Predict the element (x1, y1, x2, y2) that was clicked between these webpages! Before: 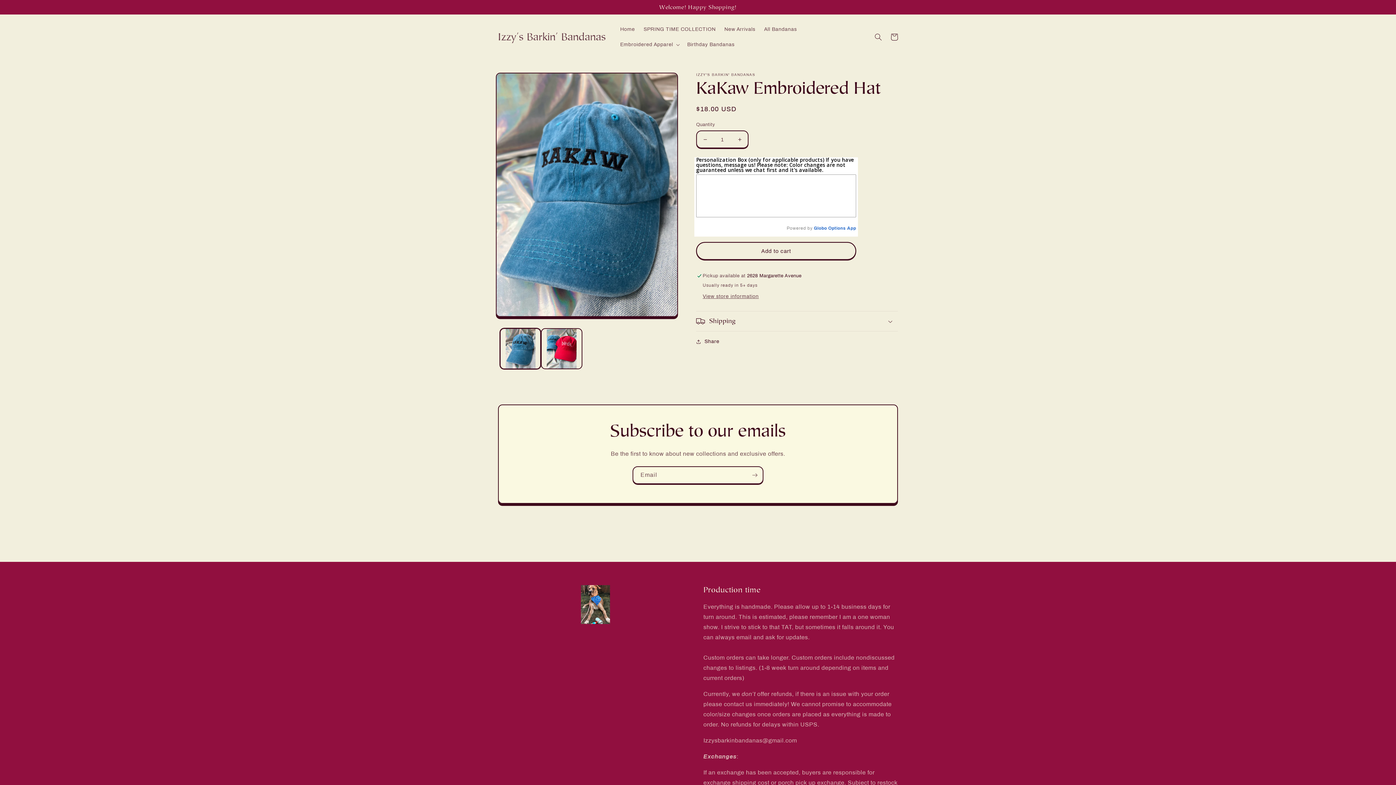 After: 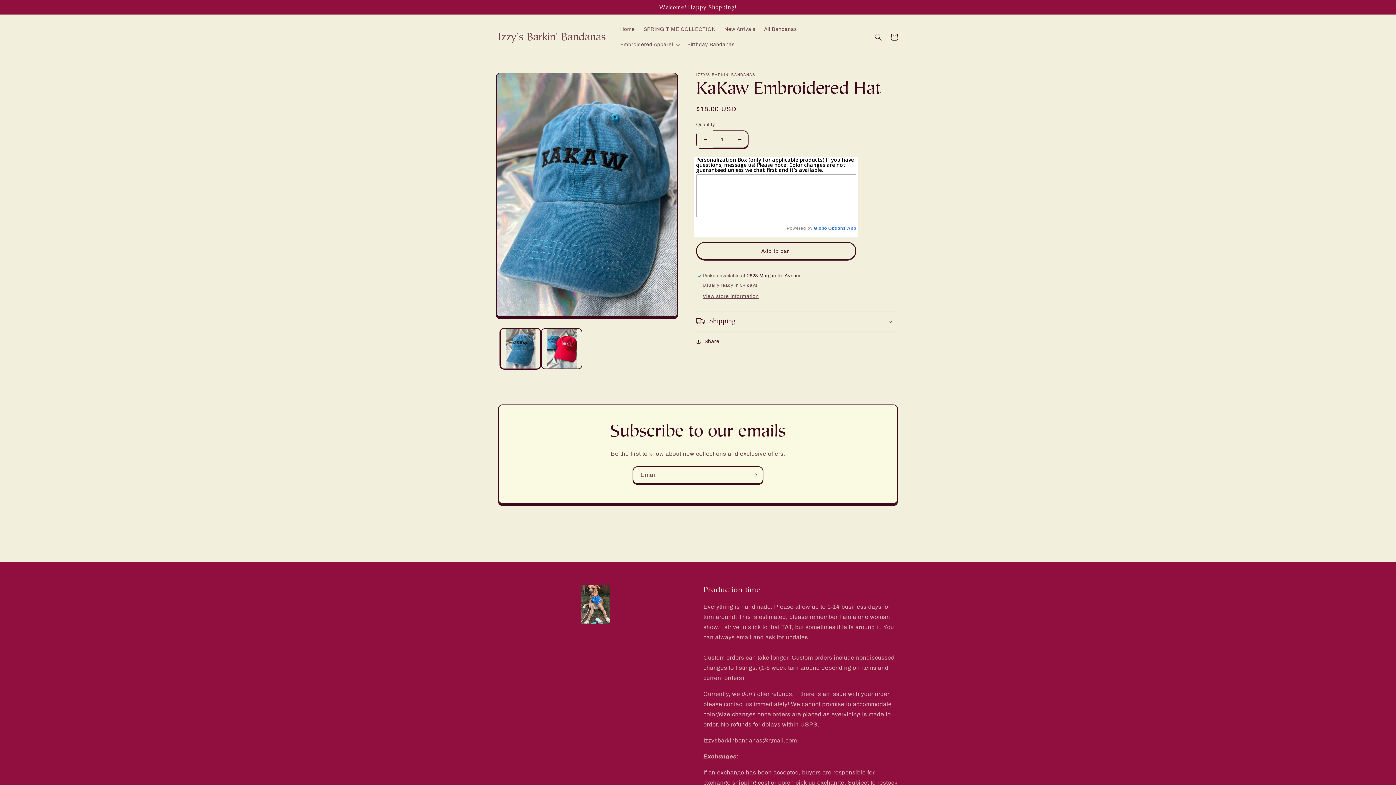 Action: label: Decrease quantity for KaKaw Embroidered Hat bbox: (697, 130, 713, 148)